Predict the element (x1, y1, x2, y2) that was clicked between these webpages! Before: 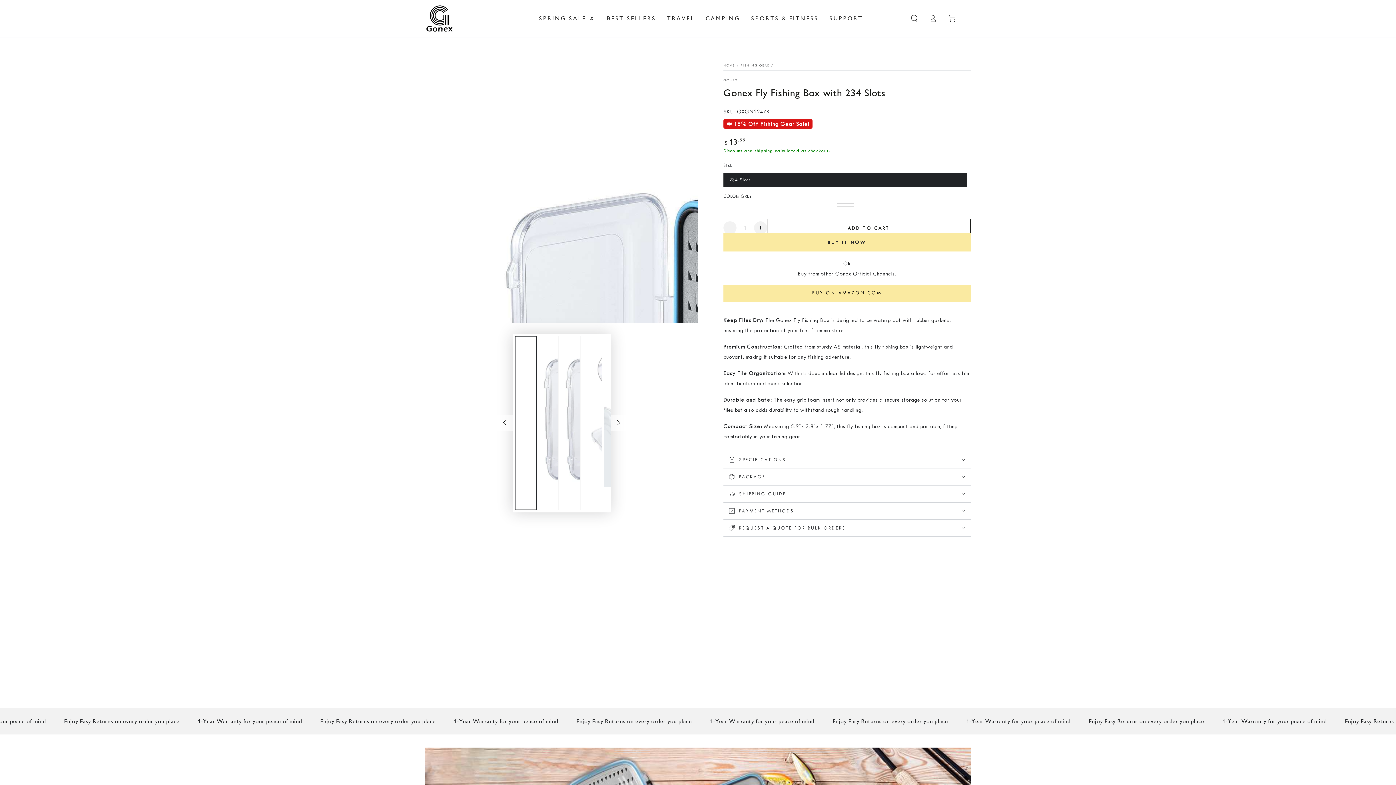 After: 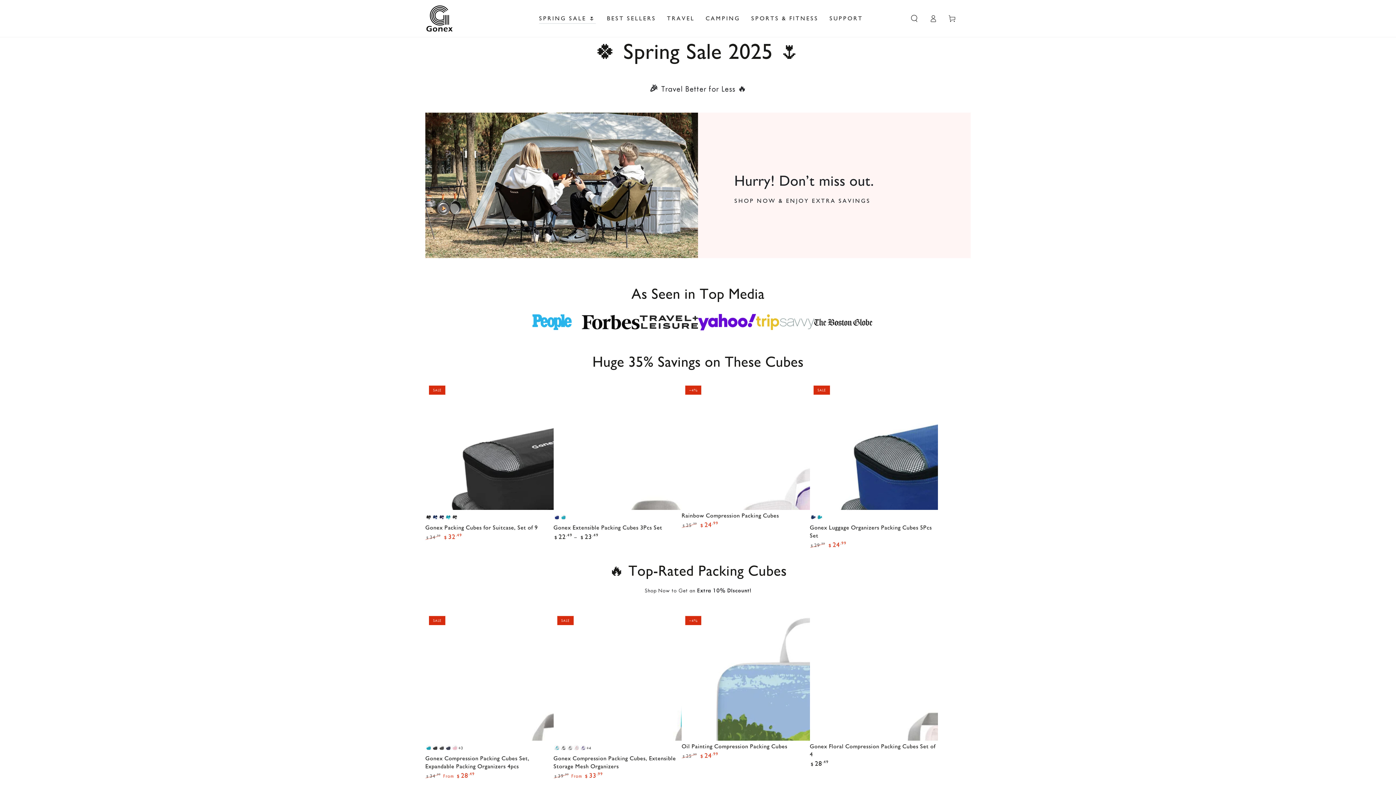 Action: label: SPRING SALE 🌷 bbox: (533, 9, 601, 28)